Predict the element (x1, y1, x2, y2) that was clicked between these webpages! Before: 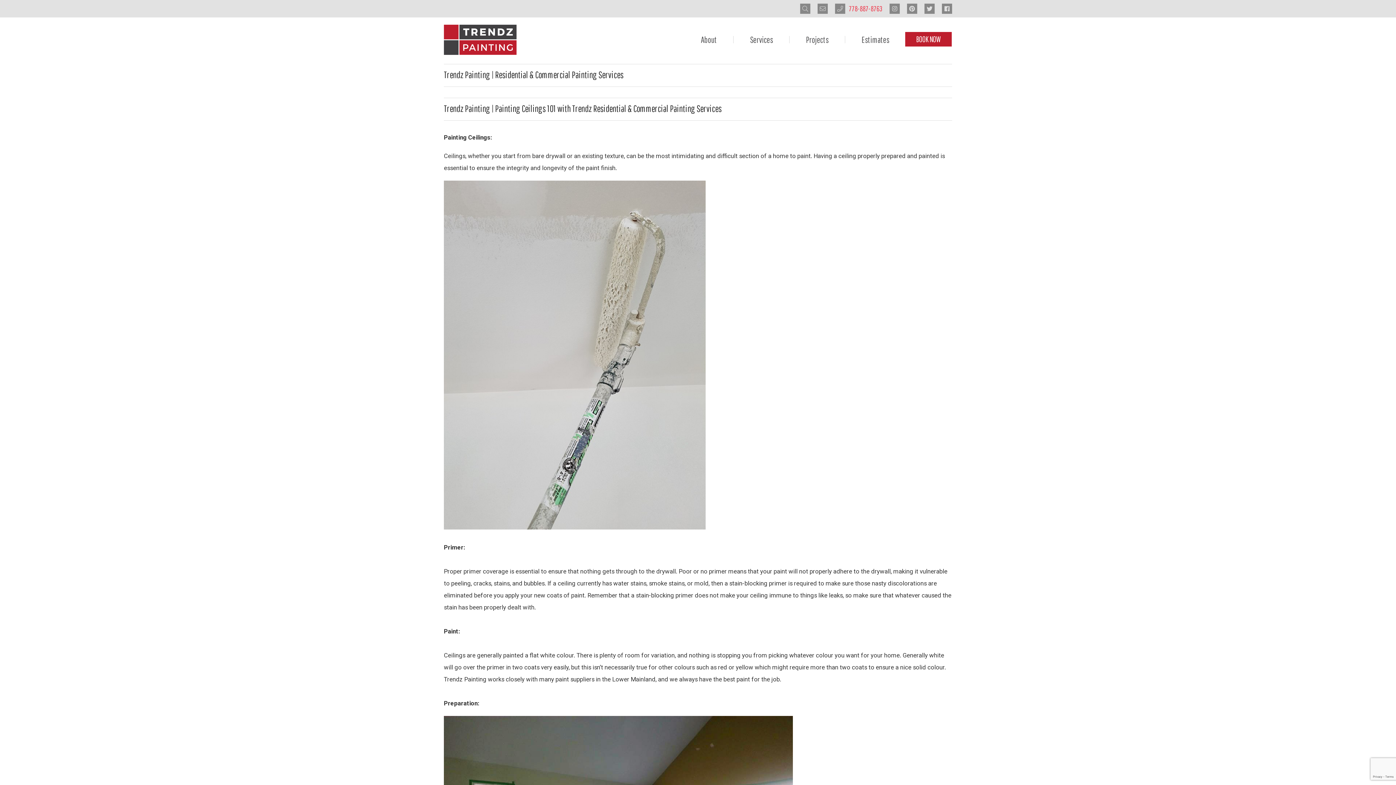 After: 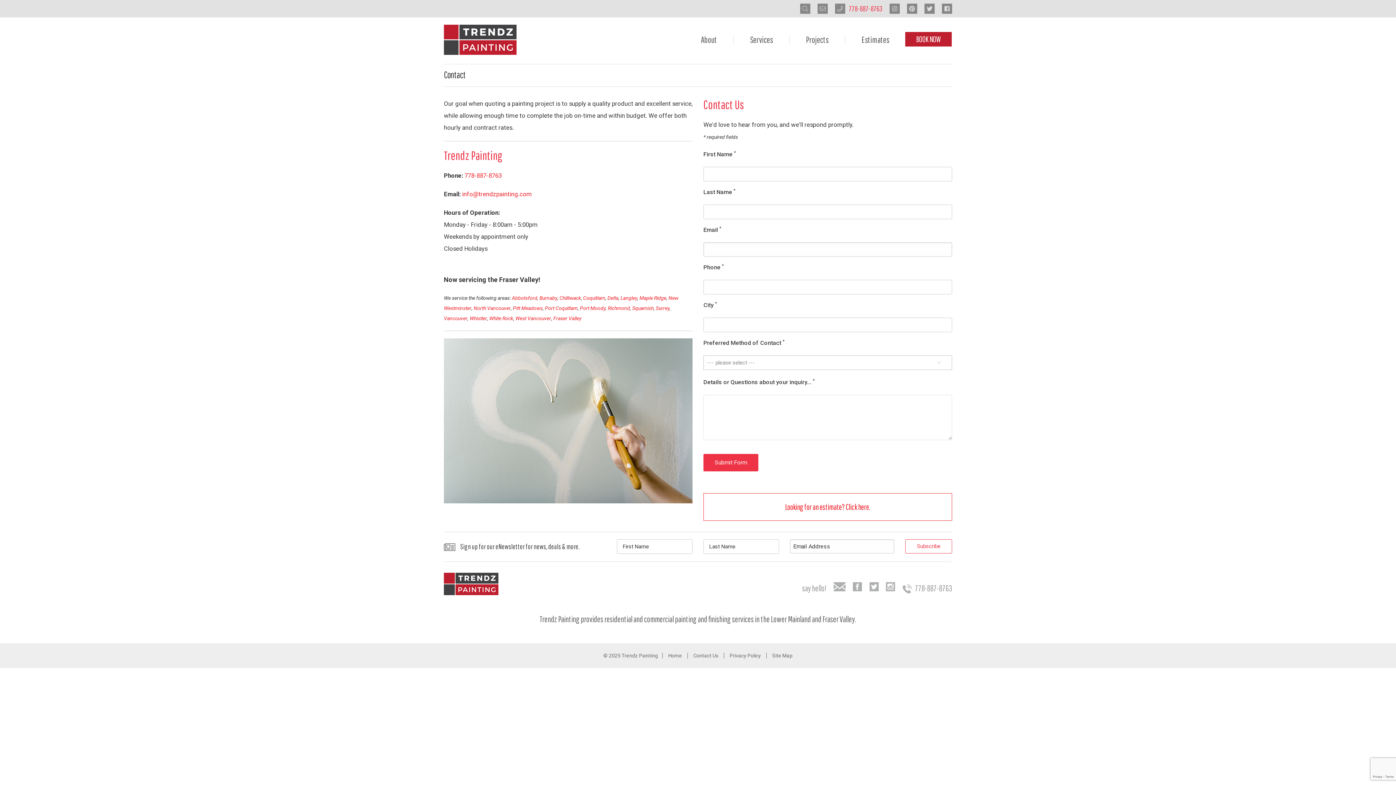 Action: bbox: (905, 32, 951, 46) label: BOOK NOW